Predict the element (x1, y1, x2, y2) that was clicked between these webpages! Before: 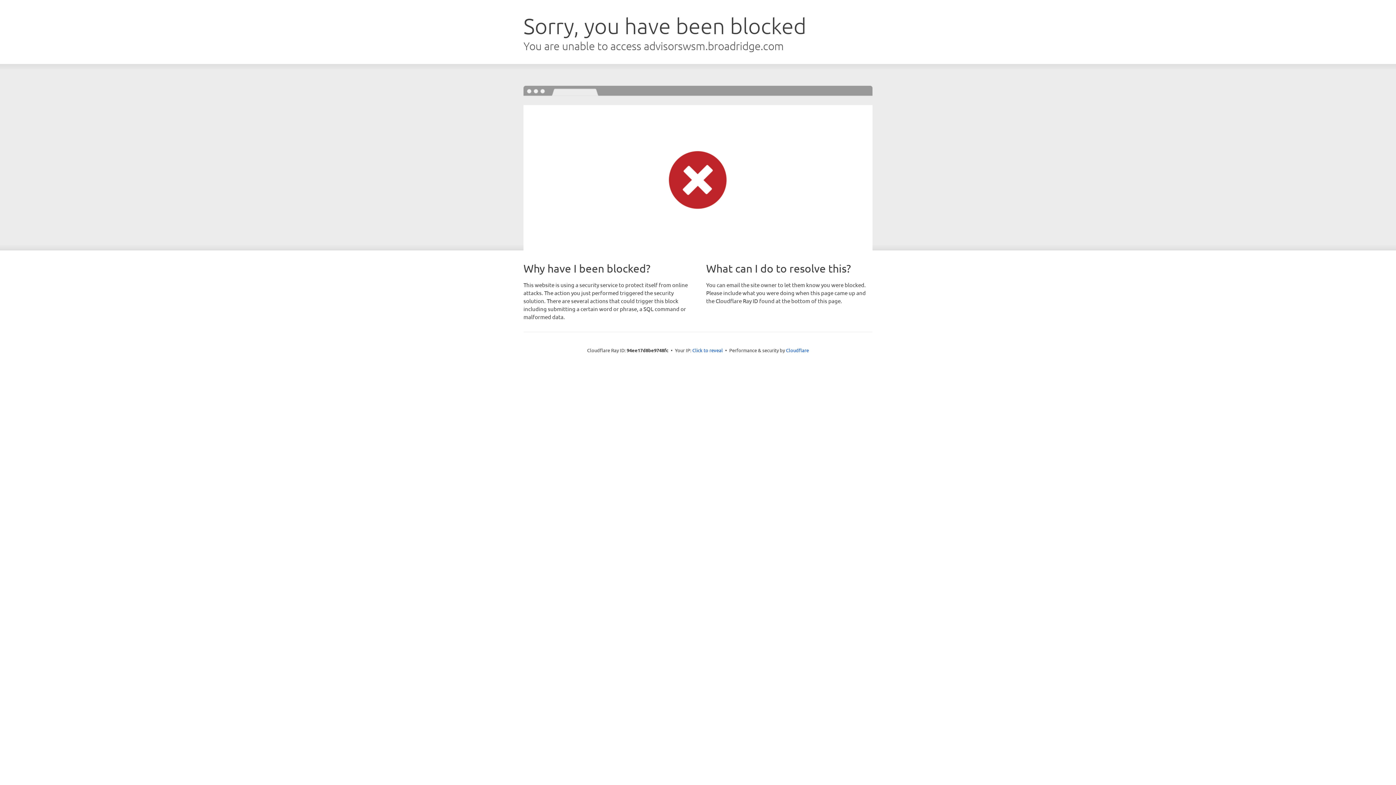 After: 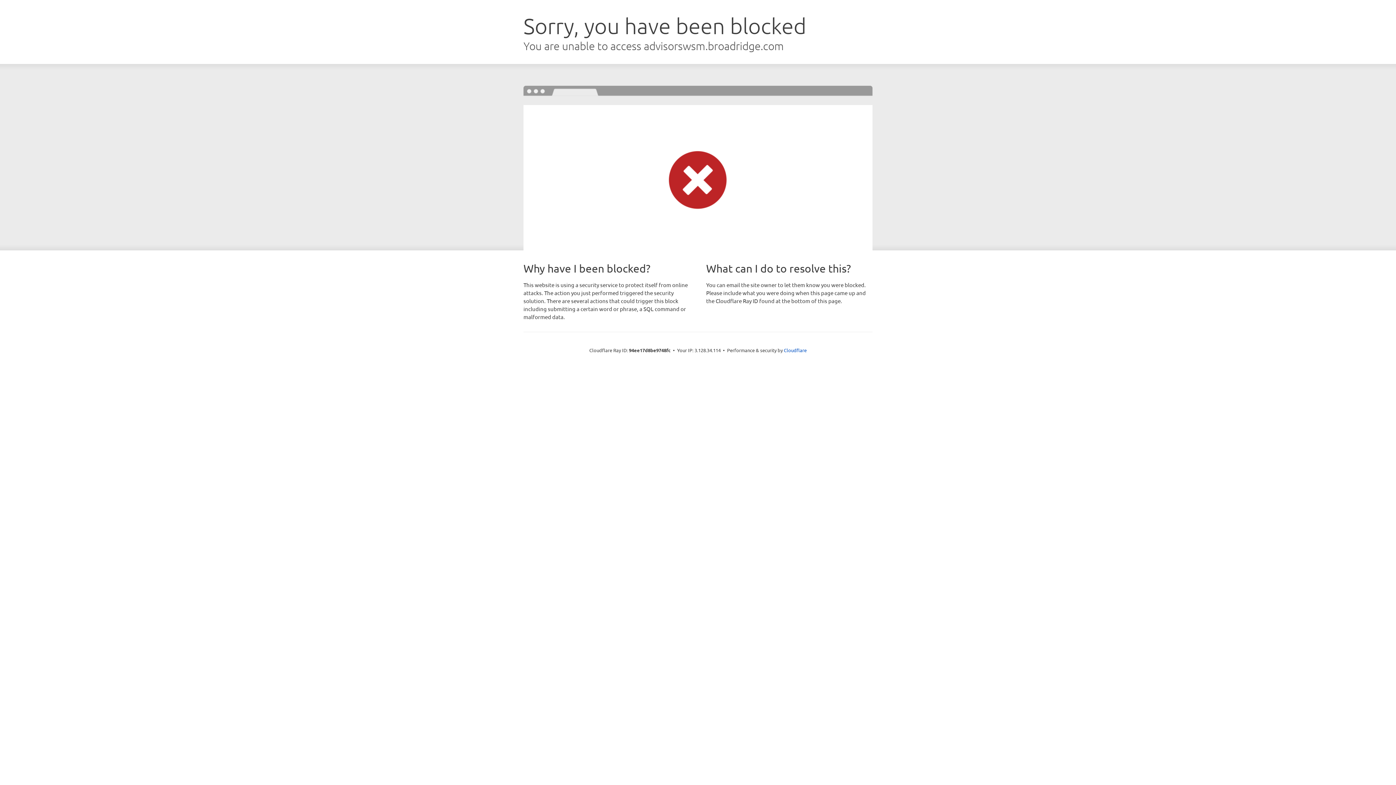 Action: bbox: (692, 346, 723, 353) label: Click to reveal